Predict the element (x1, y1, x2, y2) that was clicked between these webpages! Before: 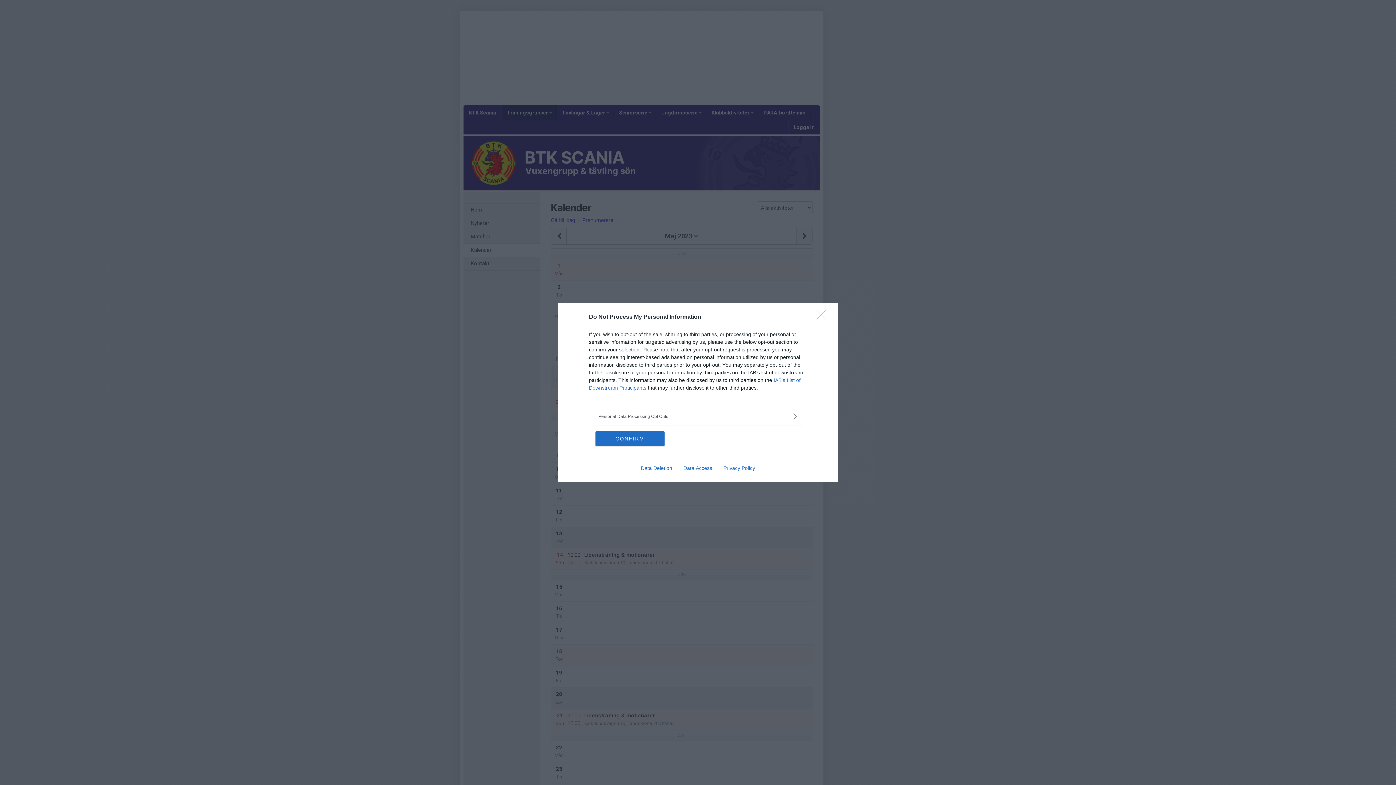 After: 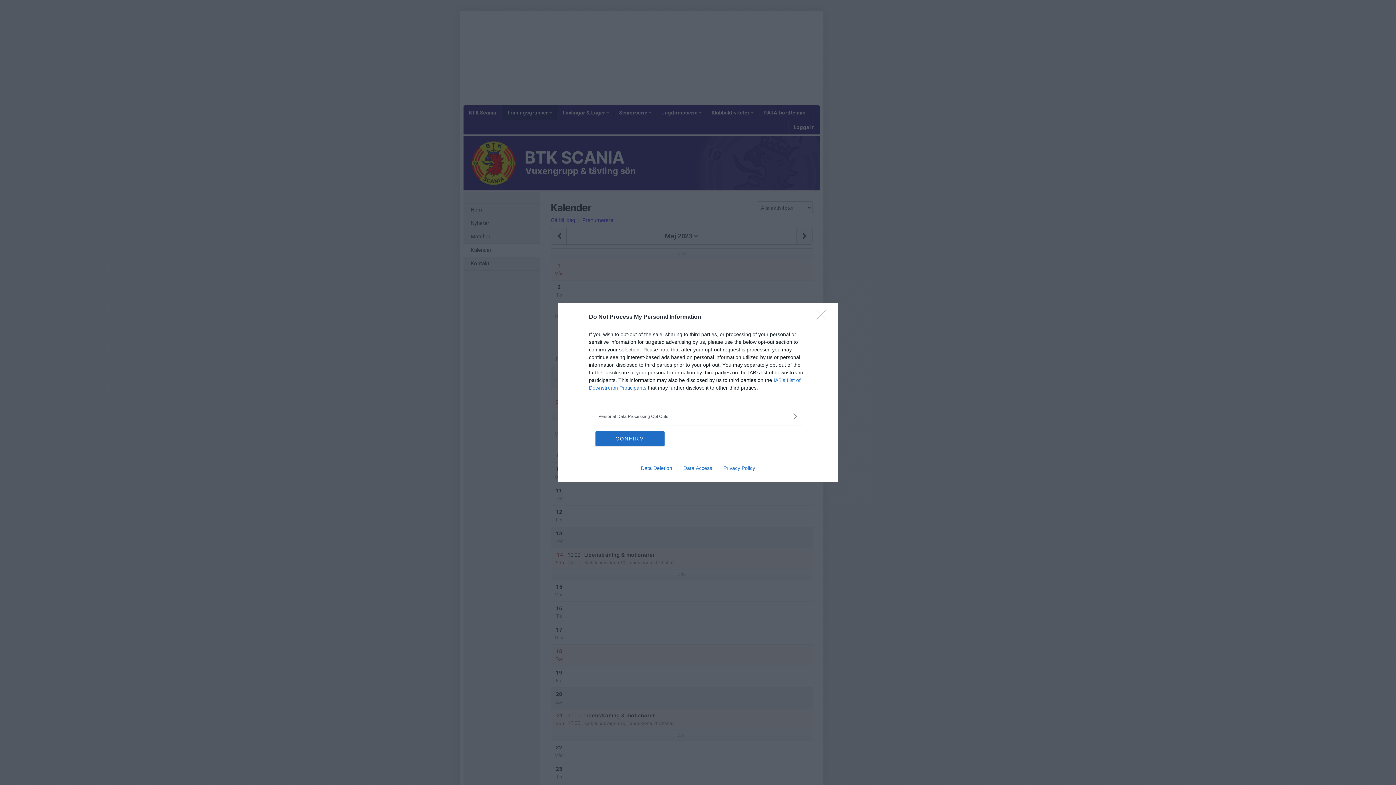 Action: bbox: (677, 465, 717, 471) label: Data Access